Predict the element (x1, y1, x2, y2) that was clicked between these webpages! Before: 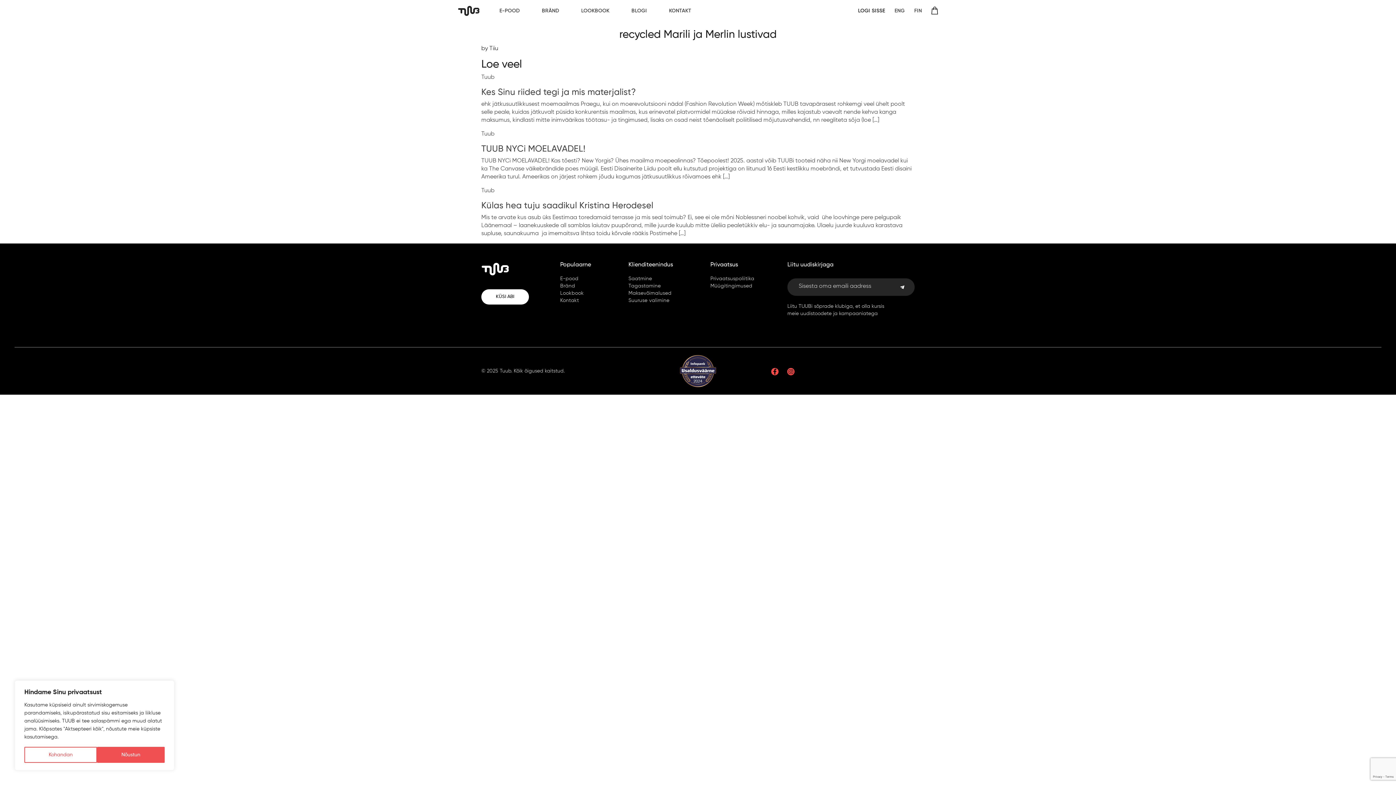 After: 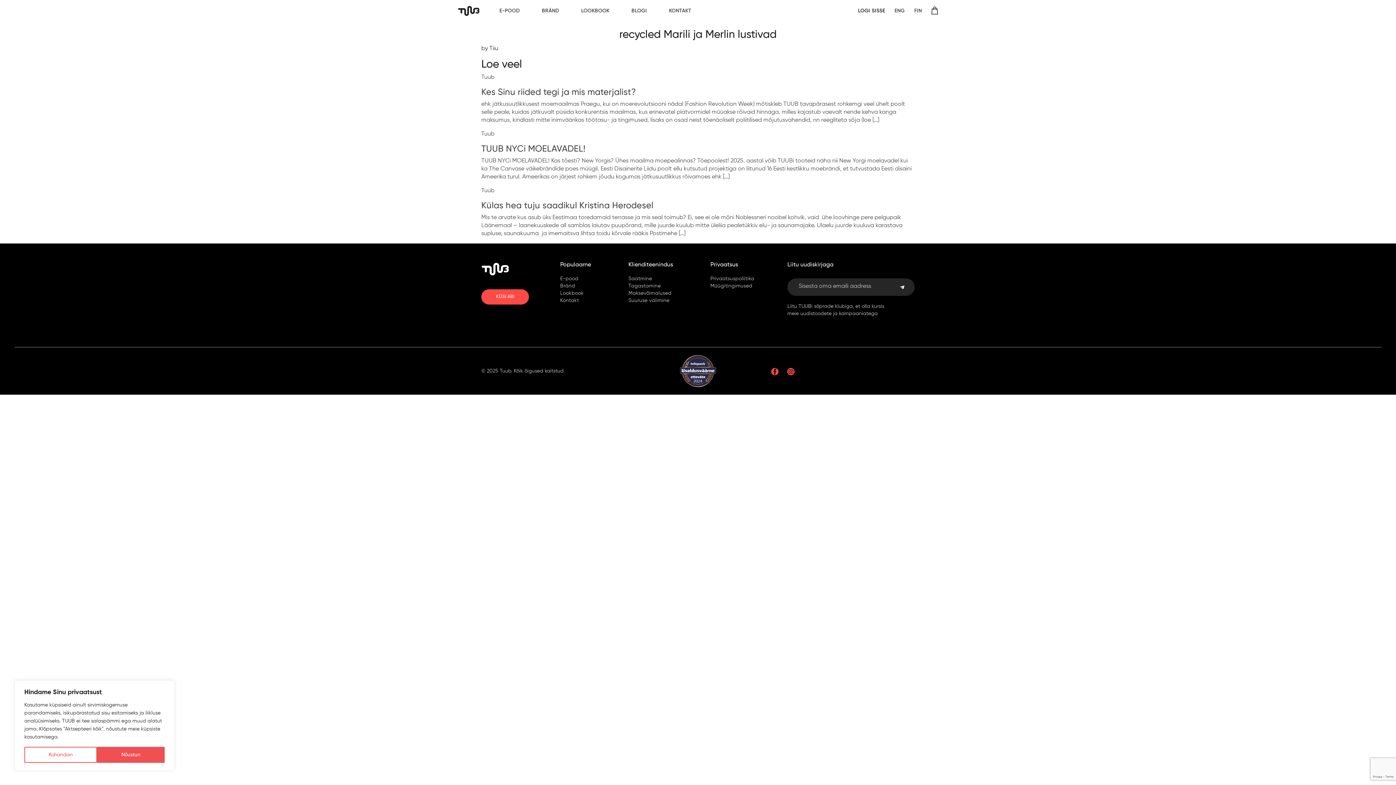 Action: bbox: (481, 289, 529, 304) label: KÜSI ABI